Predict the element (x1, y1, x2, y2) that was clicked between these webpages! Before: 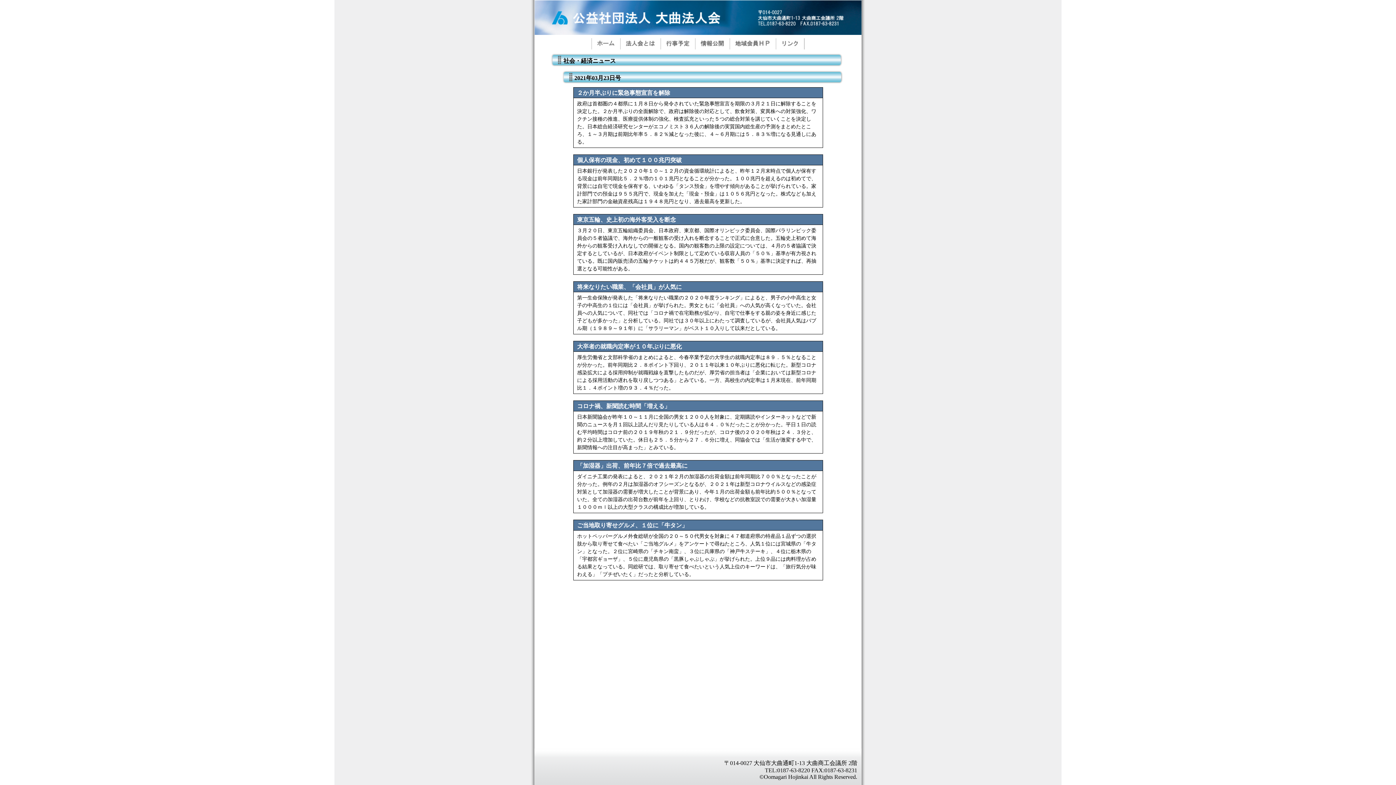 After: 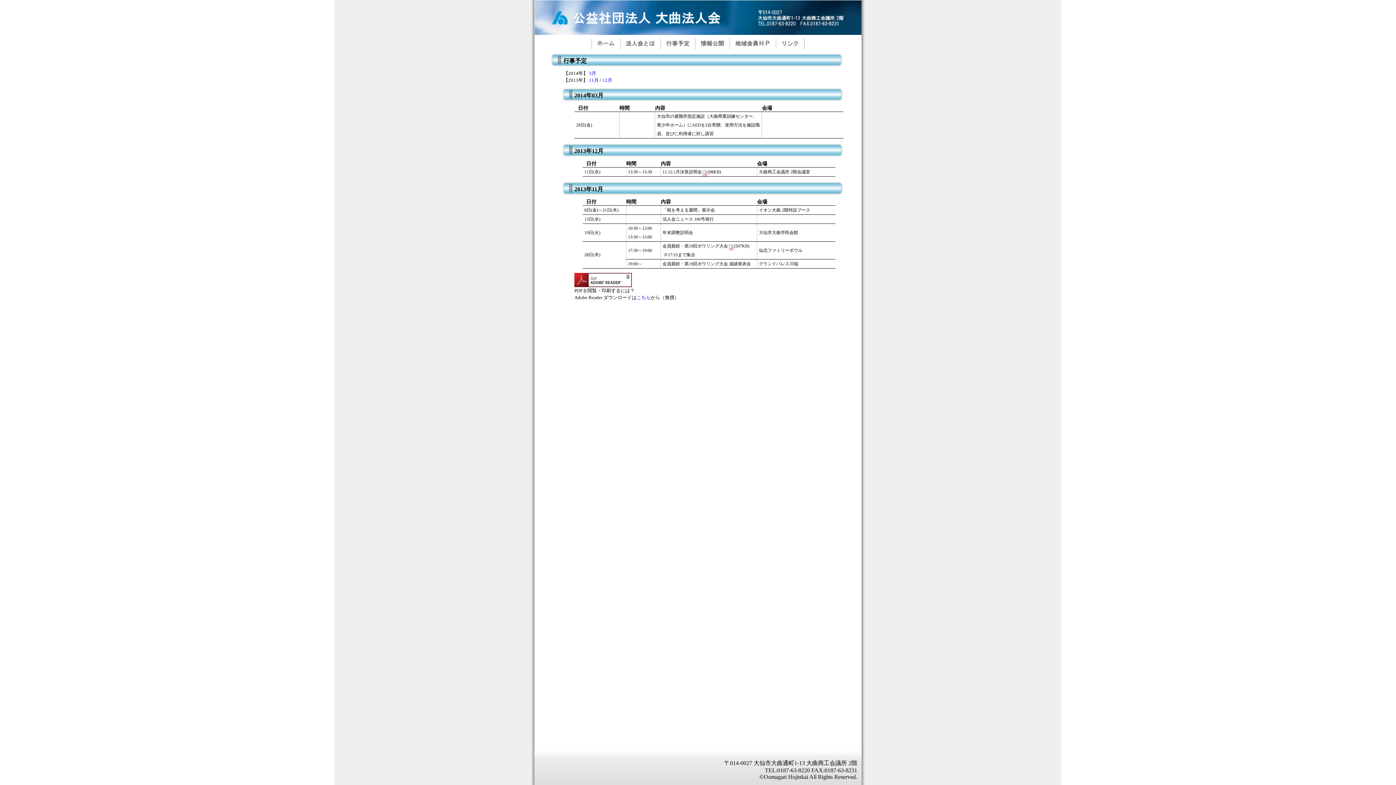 Action: bbox: (660, 42, 695, 49)